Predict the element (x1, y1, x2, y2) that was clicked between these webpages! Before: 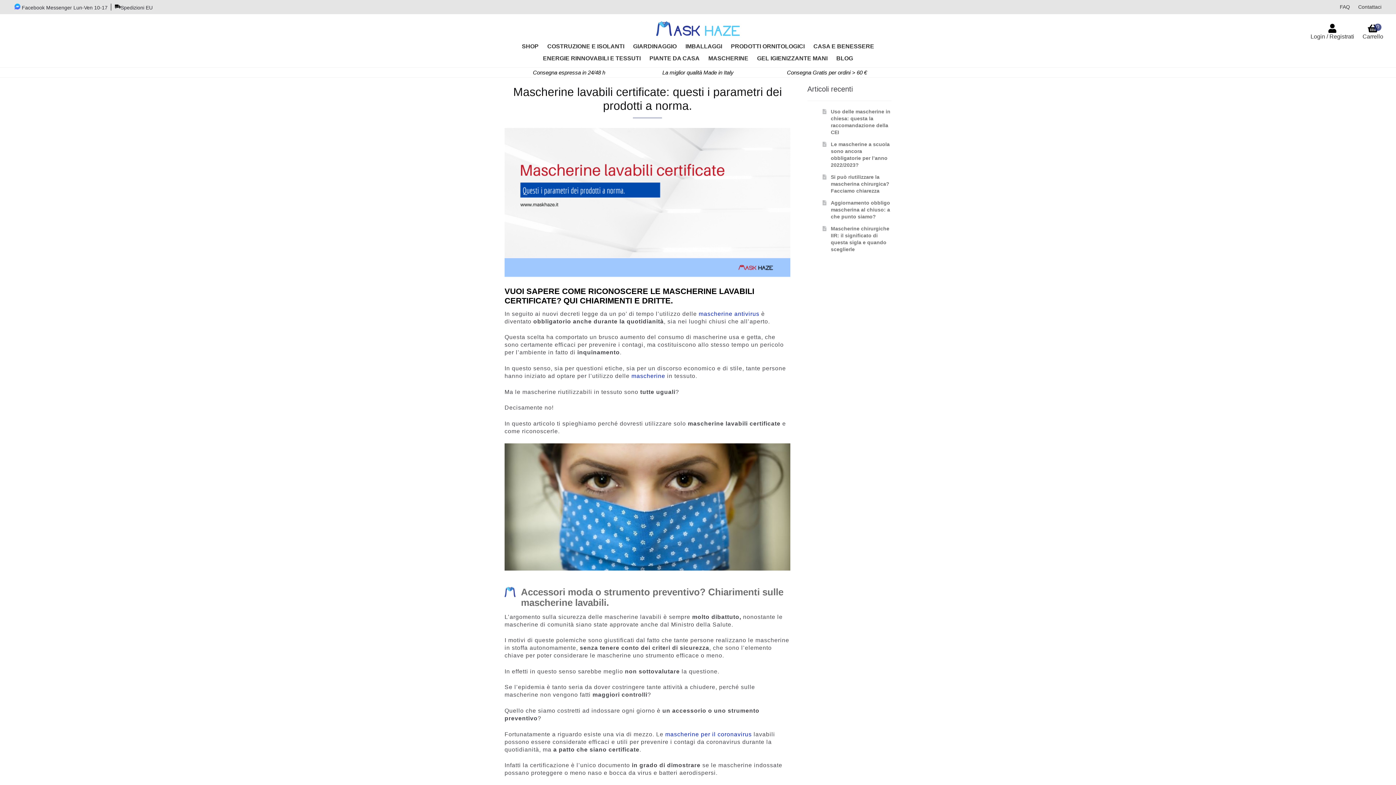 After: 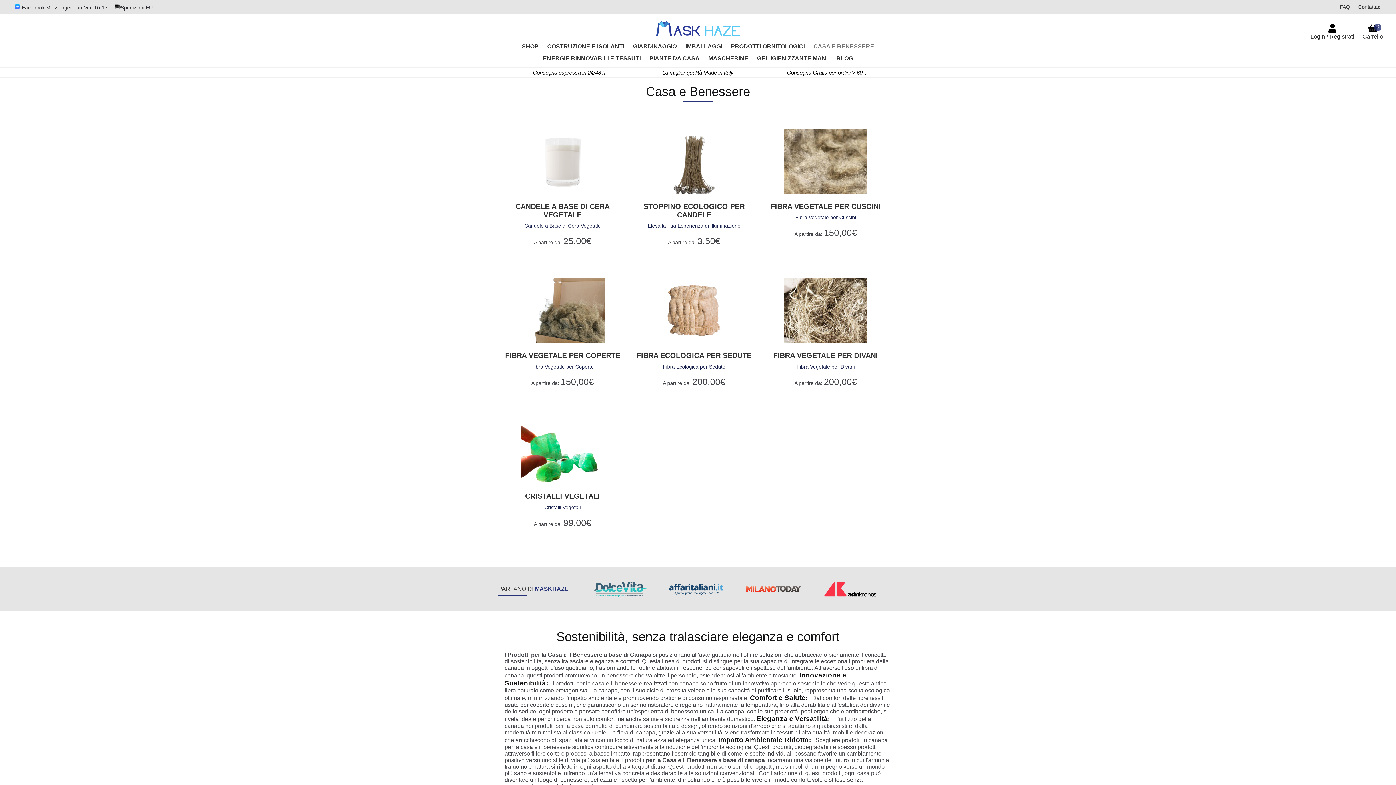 Action: label: CASA E BENESSERE bbox: (810, 43, 878, 55)